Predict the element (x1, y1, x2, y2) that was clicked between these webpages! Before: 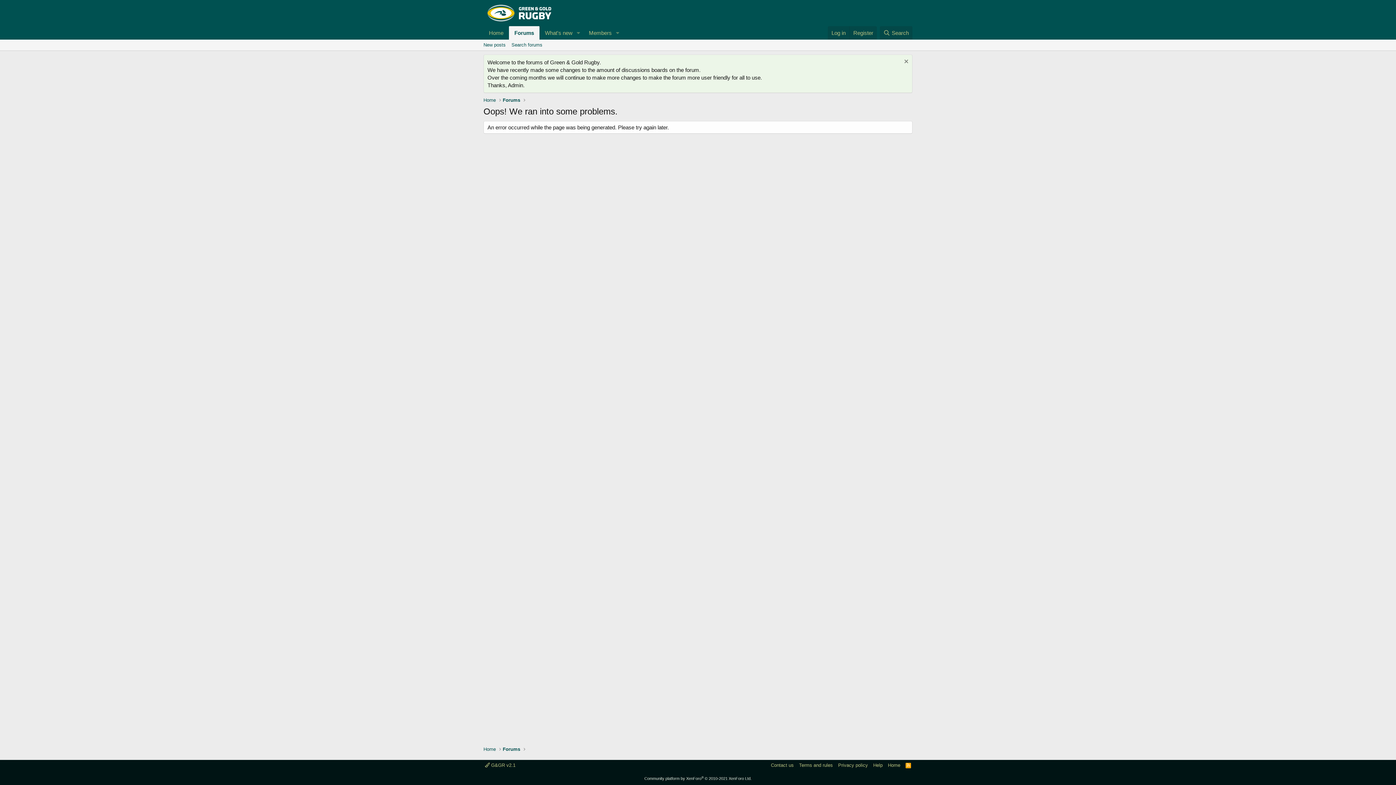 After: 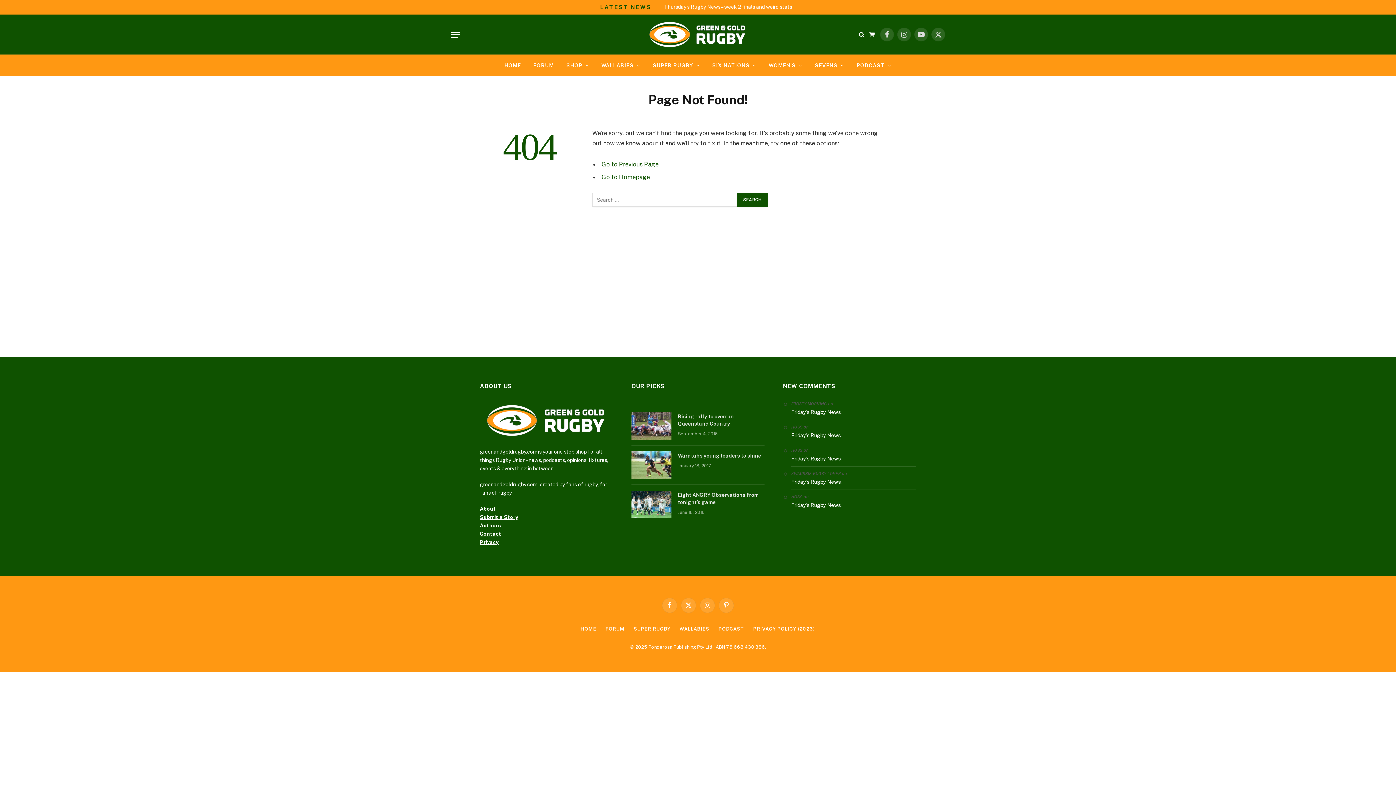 Action: bbox: (769, 762, 795, 769) label: Contact us